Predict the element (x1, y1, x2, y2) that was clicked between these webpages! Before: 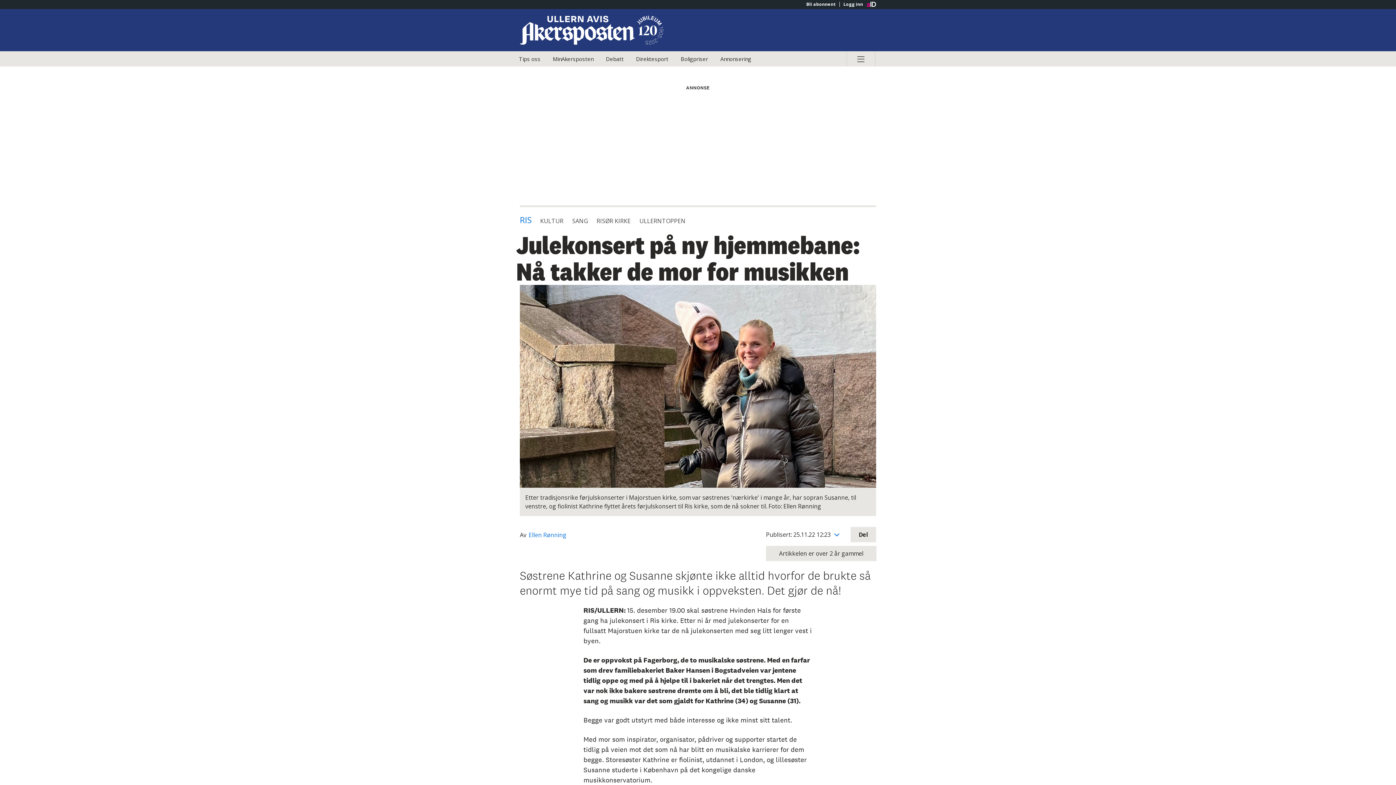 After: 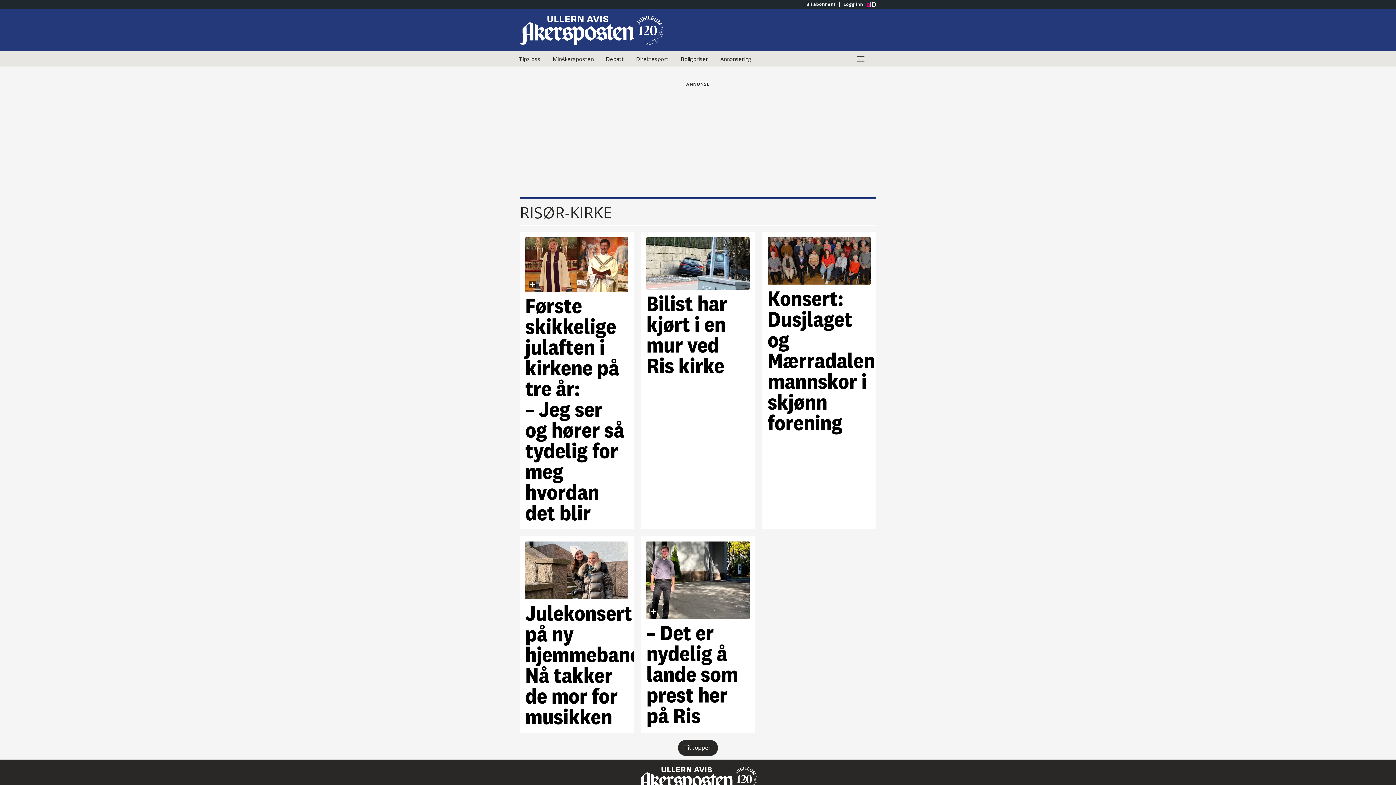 Action: bbox: (596, 217, 630, 225) label: RISØR KIRKE